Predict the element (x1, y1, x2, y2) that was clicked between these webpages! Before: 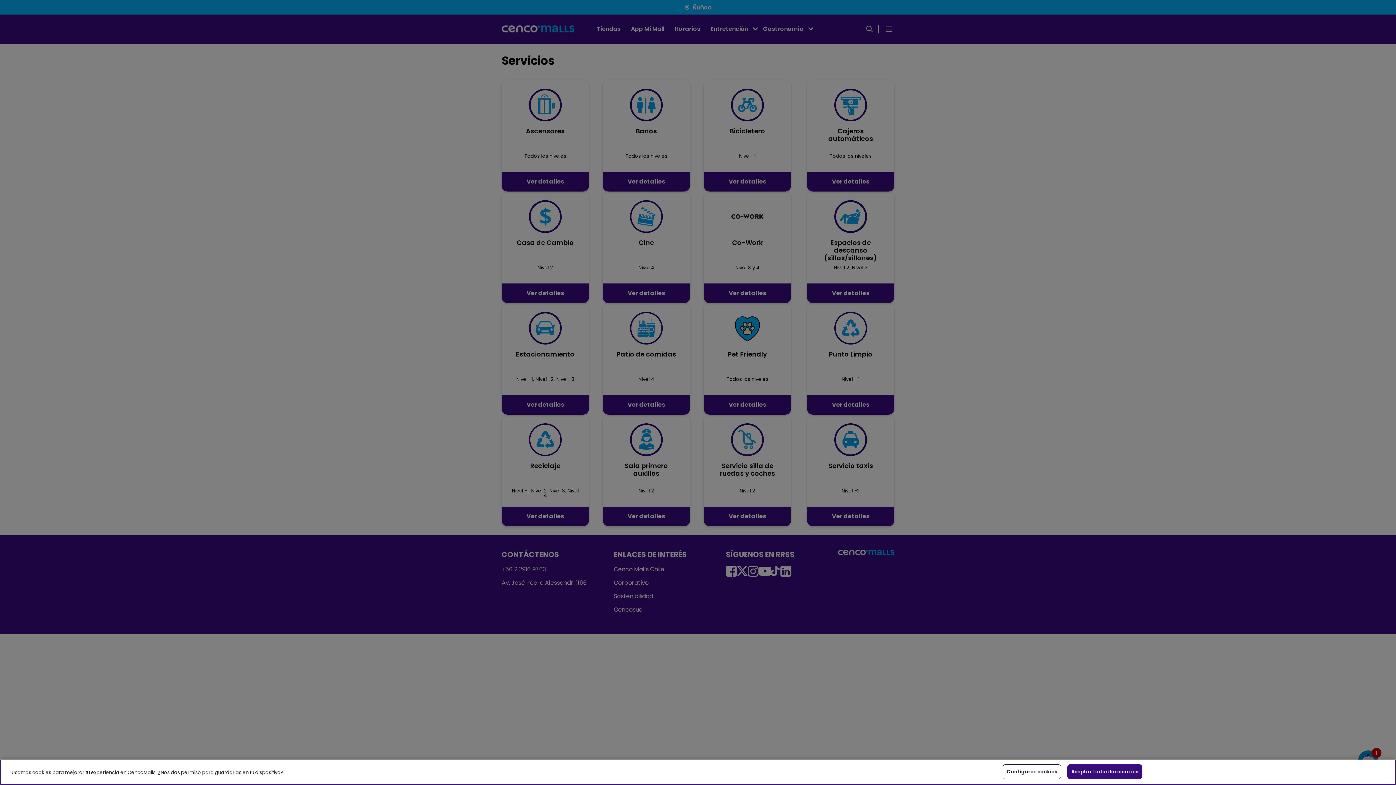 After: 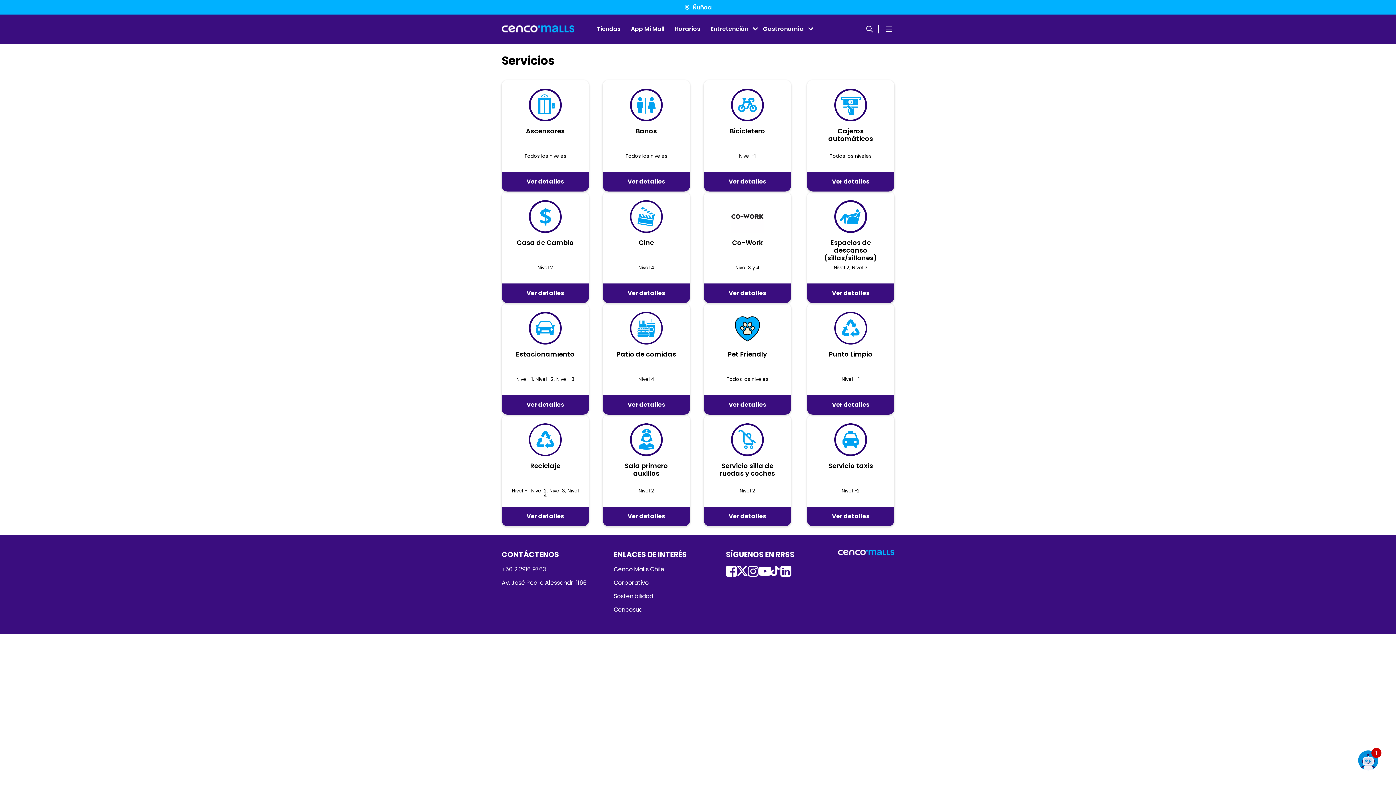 Action: bbox: (1067, 764, 1142, 779) label: Aceptar todas las cookies